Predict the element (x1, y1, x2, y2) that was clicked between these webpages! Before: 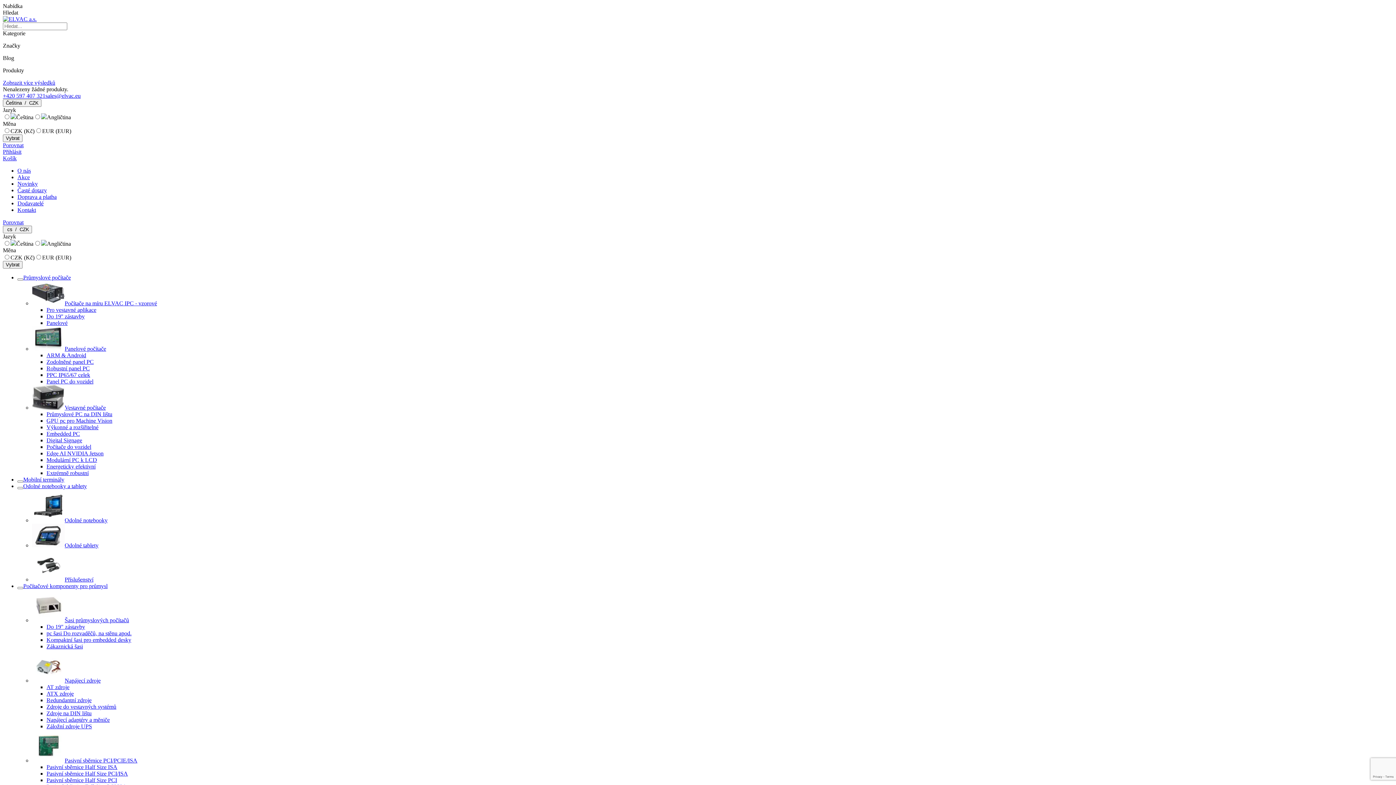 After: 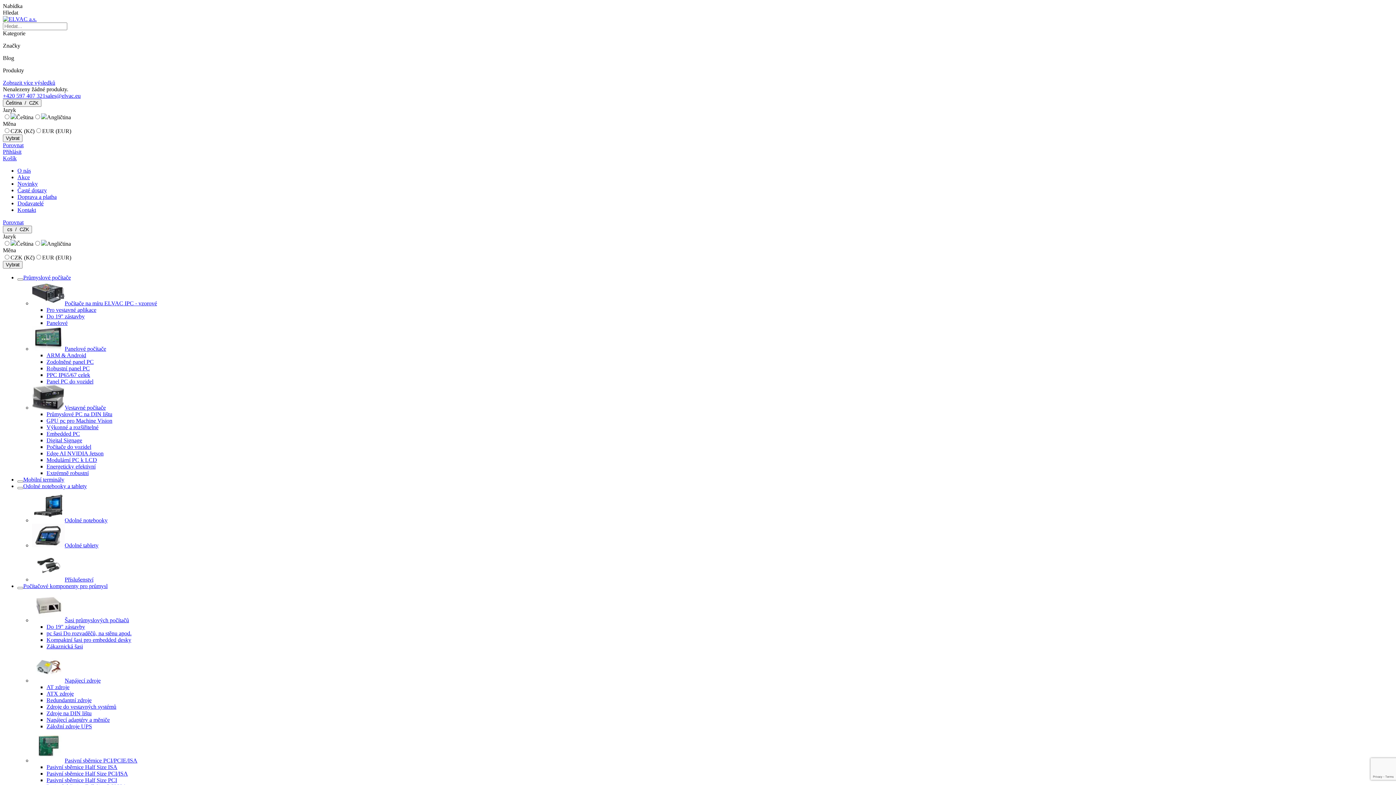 Action: label: pc šasi Do rozvaděčů, na stěnu apod. bbox: (46, 630, 131, 636)